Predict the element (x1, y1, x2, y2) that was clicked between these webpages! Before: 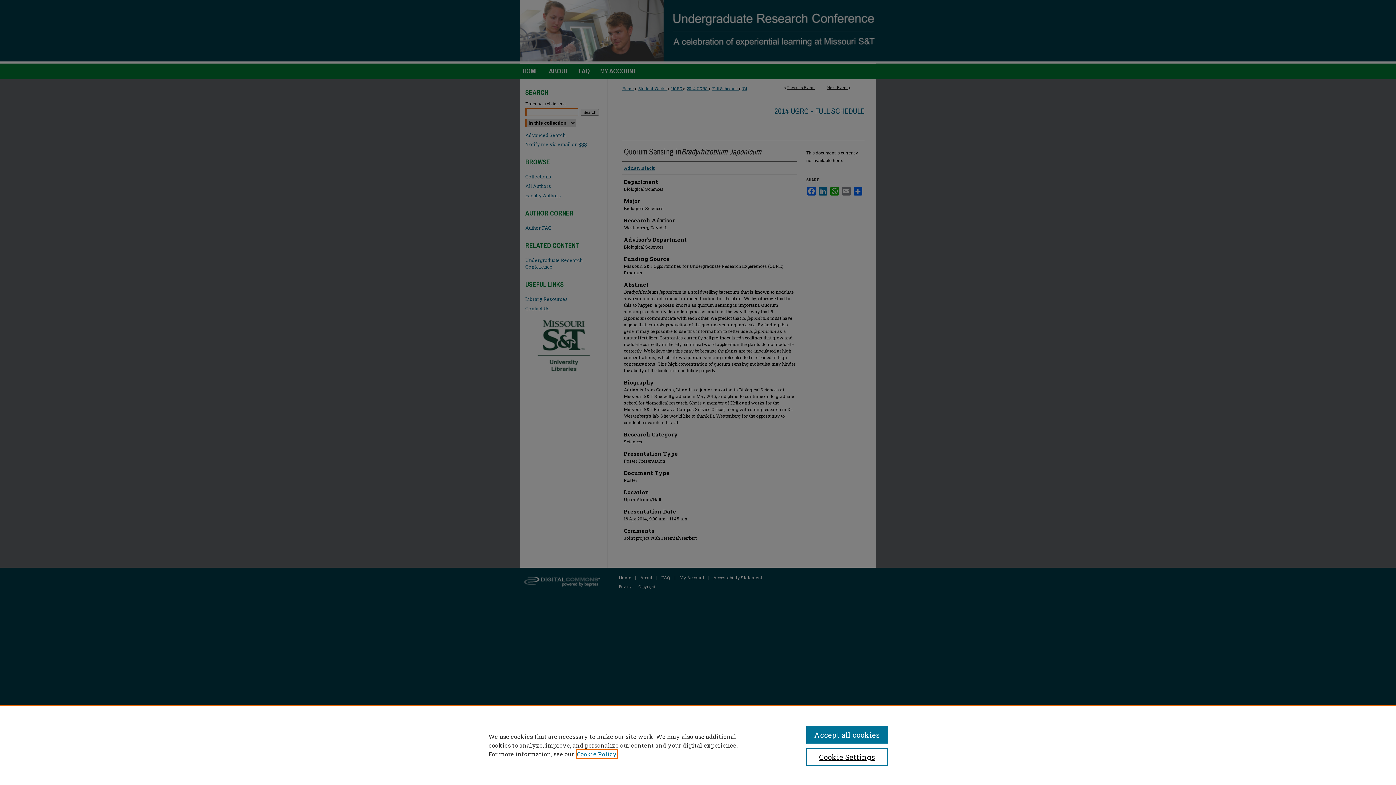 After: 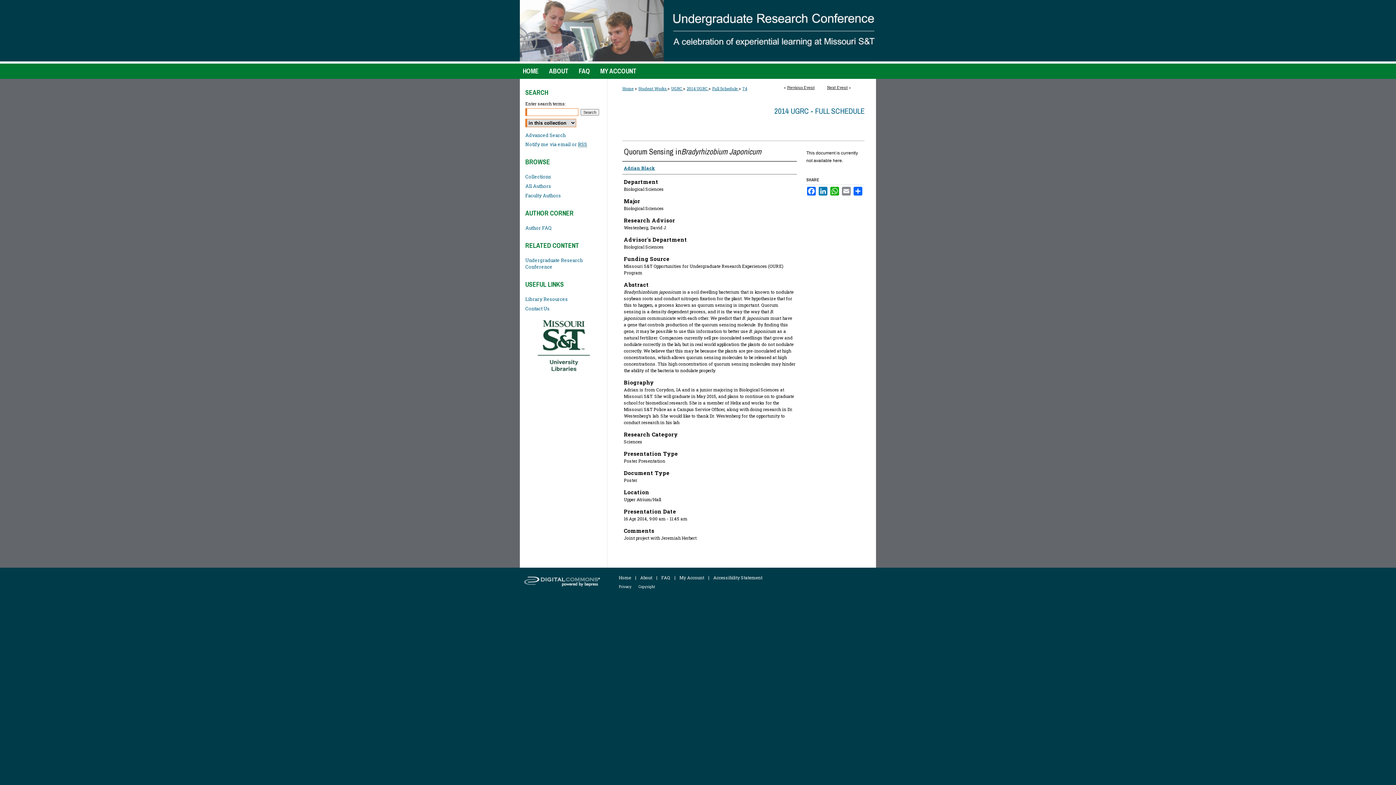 Action: label: Accept all cookies bbox: (806, 726, 887, 744)